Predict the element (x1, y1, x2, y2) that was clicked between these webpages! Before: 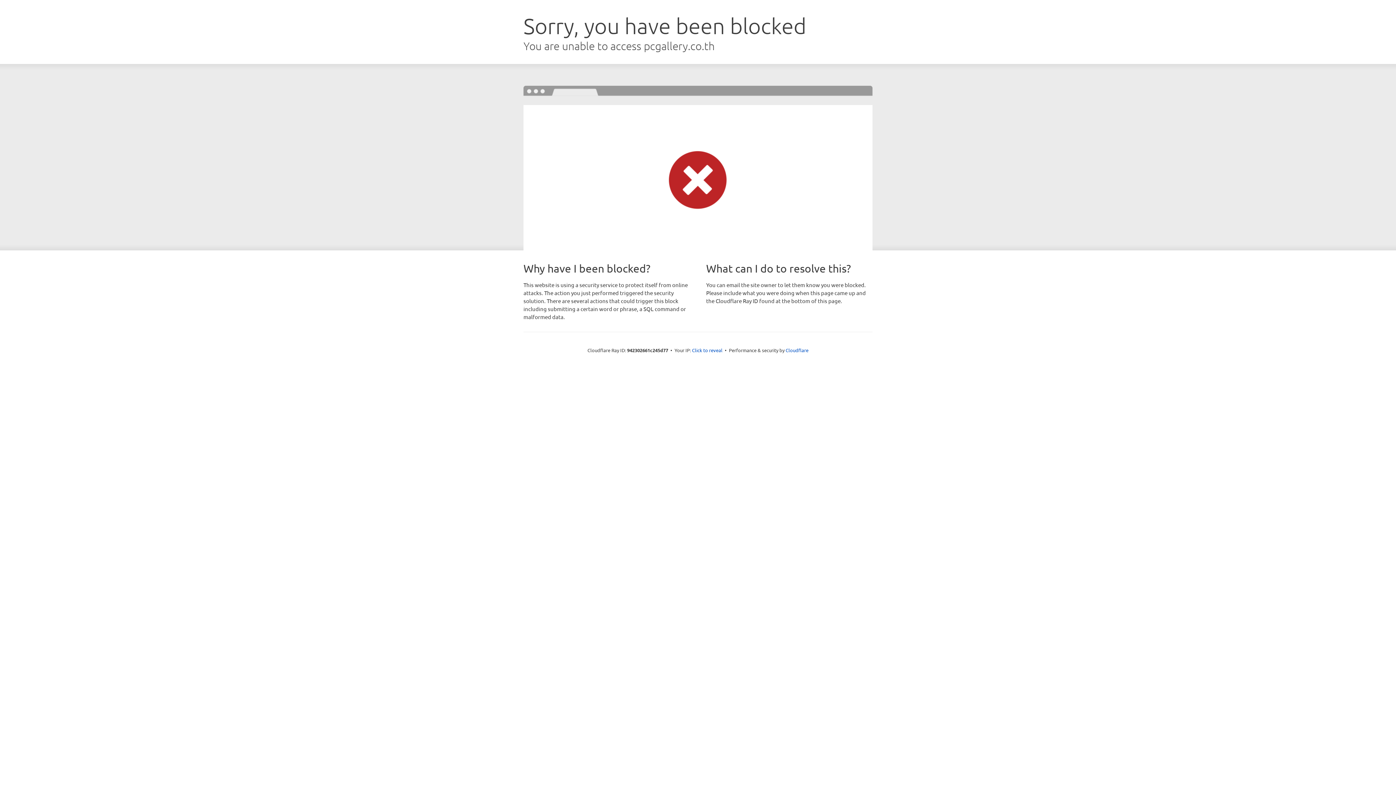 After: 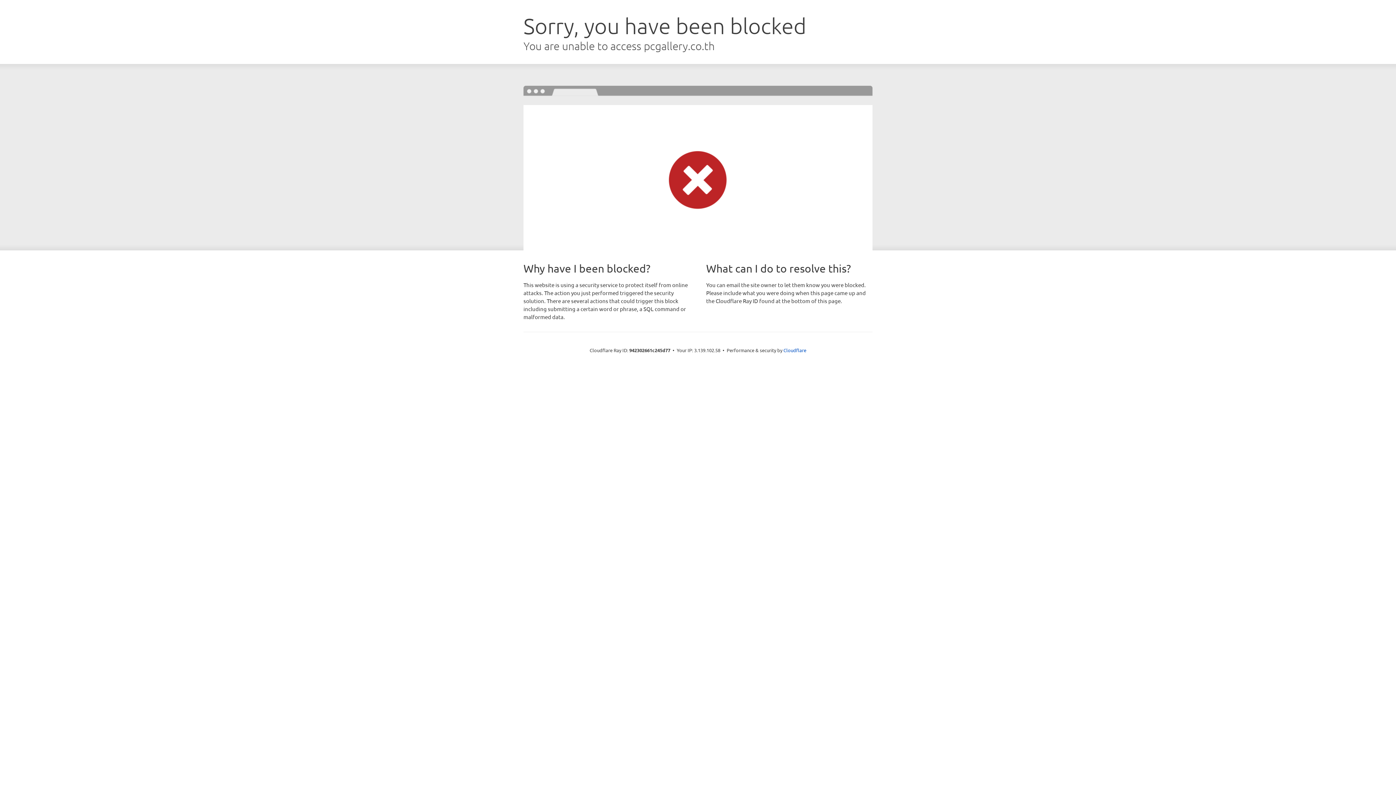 Action: label: Click to reveal bbox: (692, 346, 722, 353)